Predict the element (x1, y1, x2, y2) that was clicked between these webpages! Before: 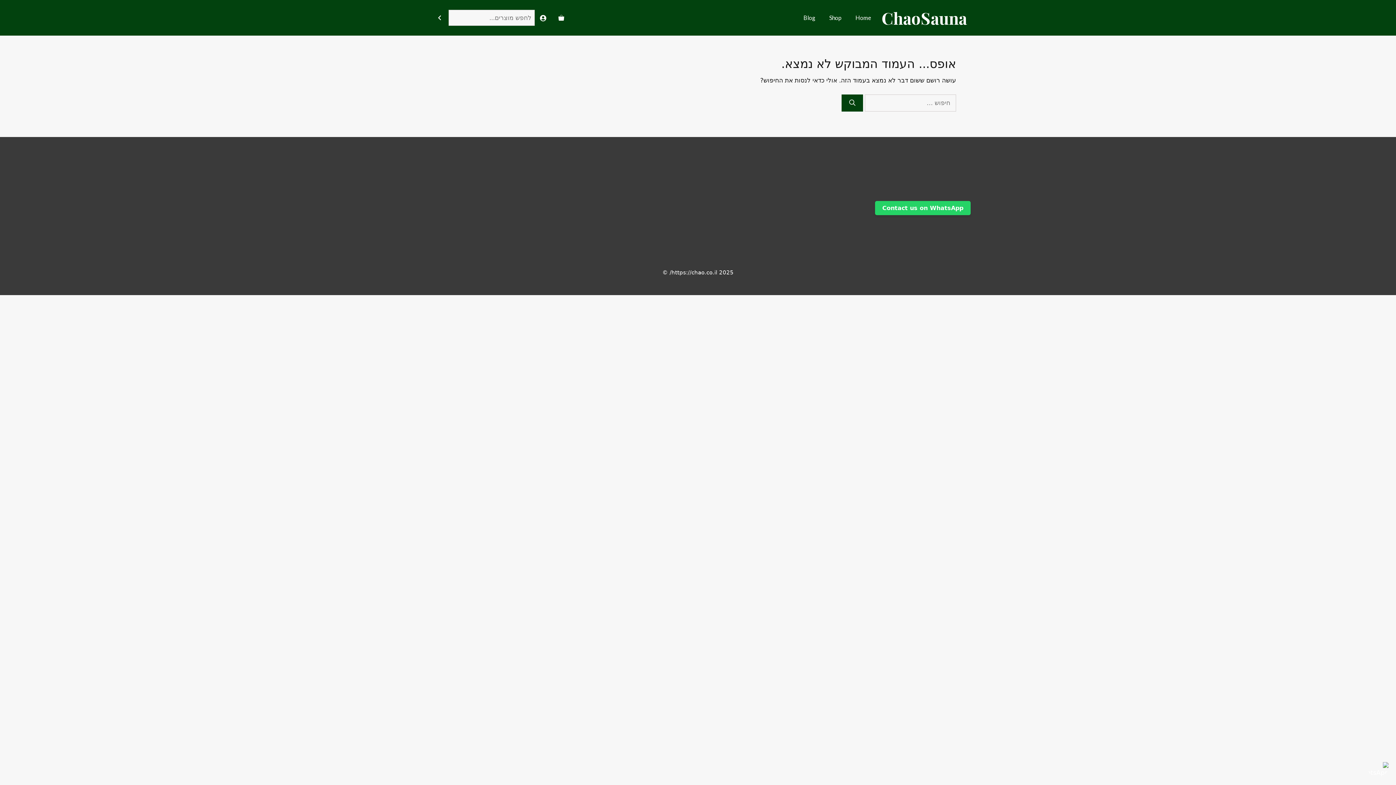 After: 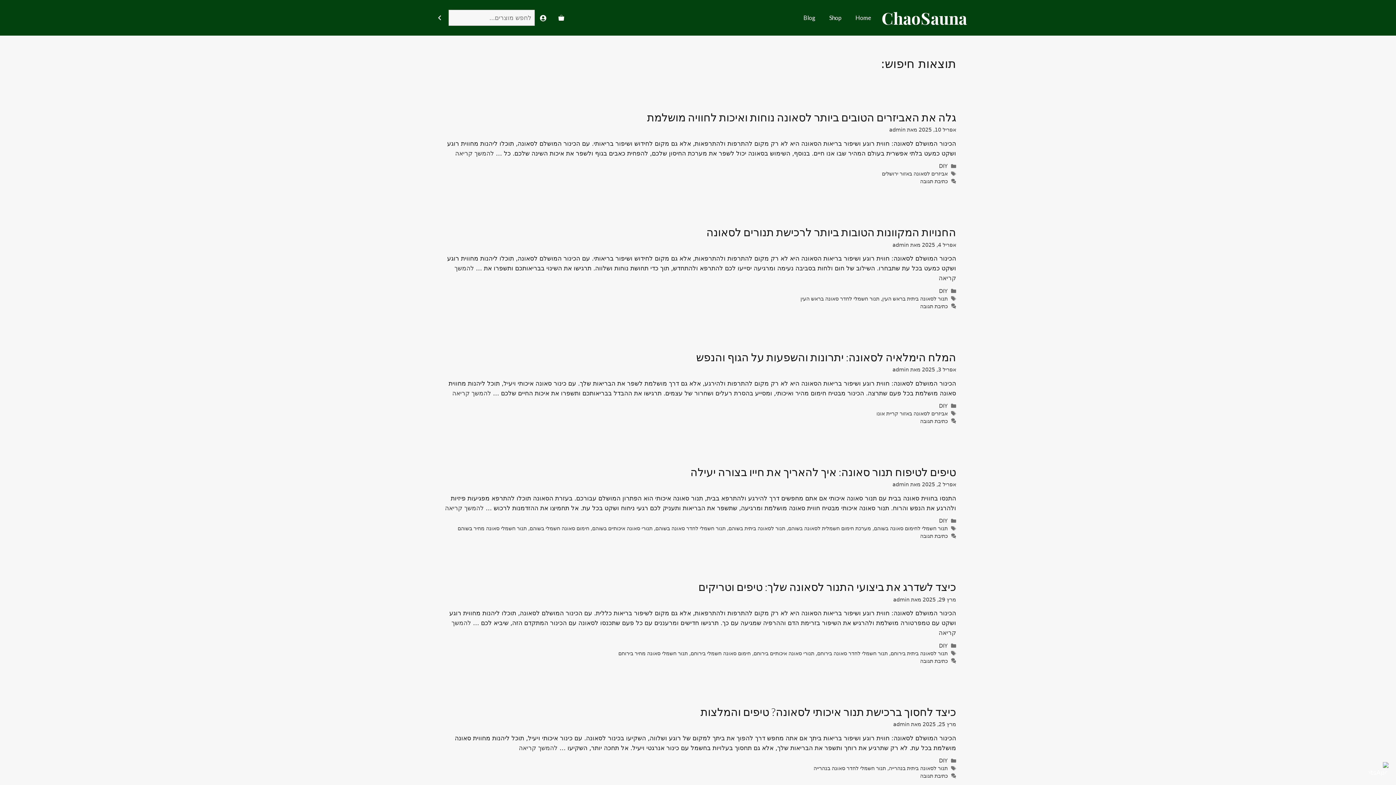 Action: label: חיפוש bbox: (841, 94, 863, 111)